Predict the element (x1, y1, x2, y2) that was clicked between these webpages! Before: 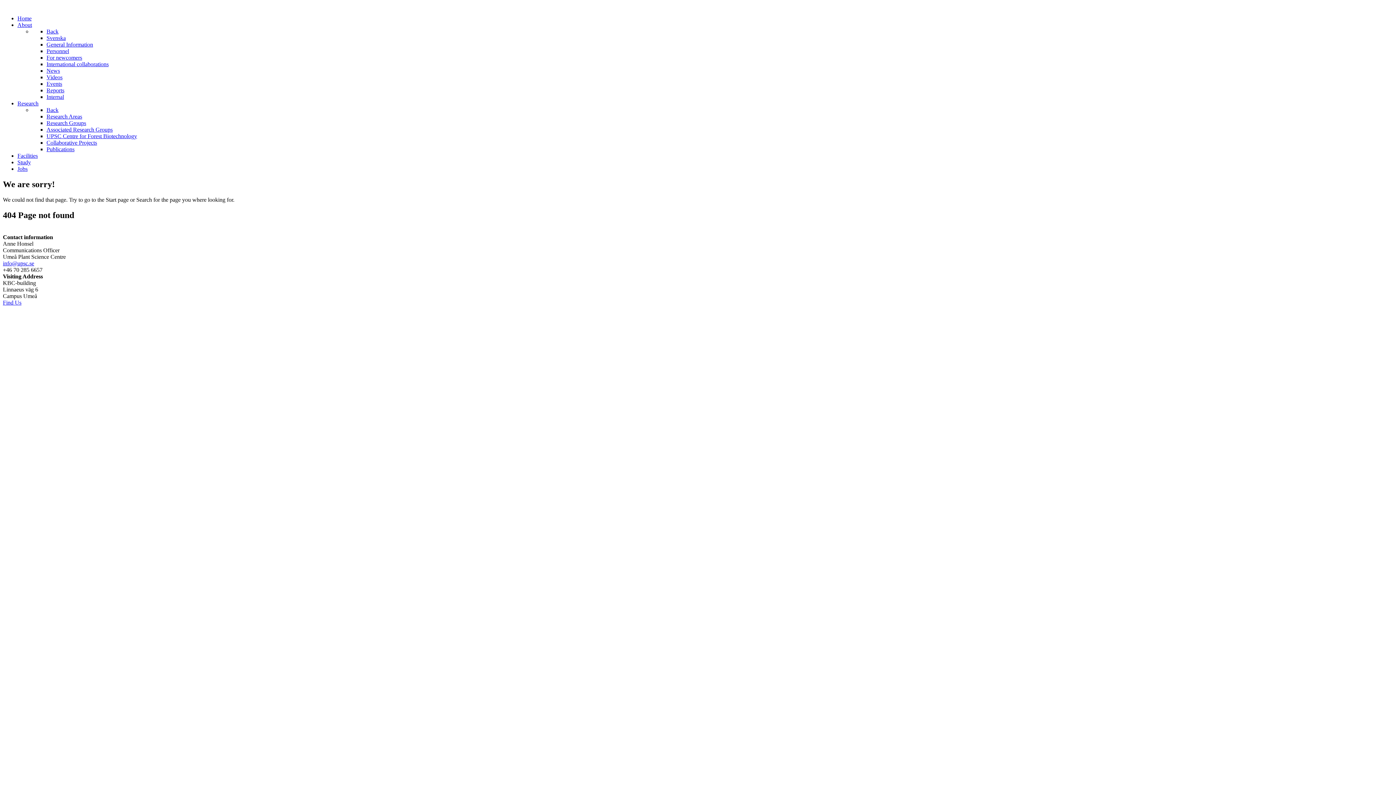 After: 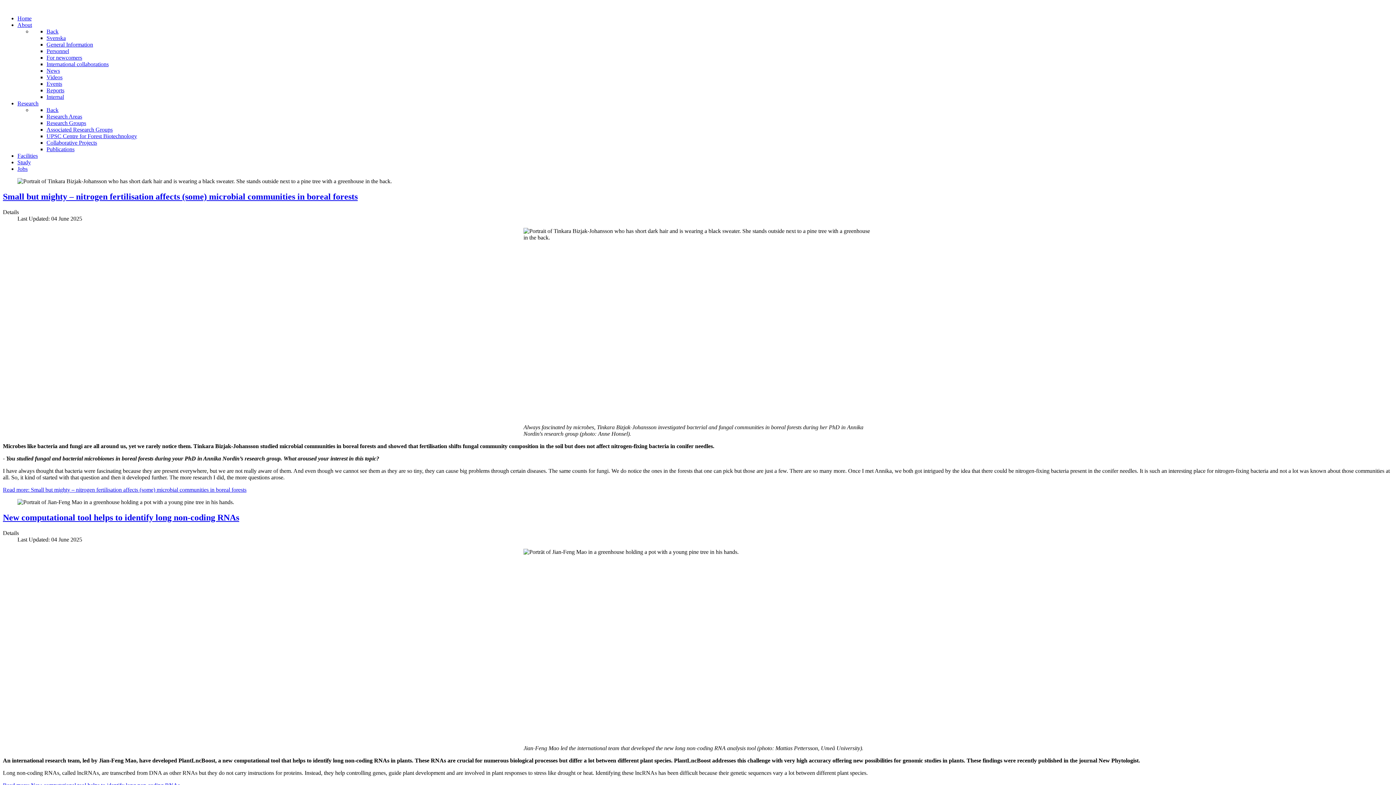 Action: bbox: (46, 67, 60, 73) label: News